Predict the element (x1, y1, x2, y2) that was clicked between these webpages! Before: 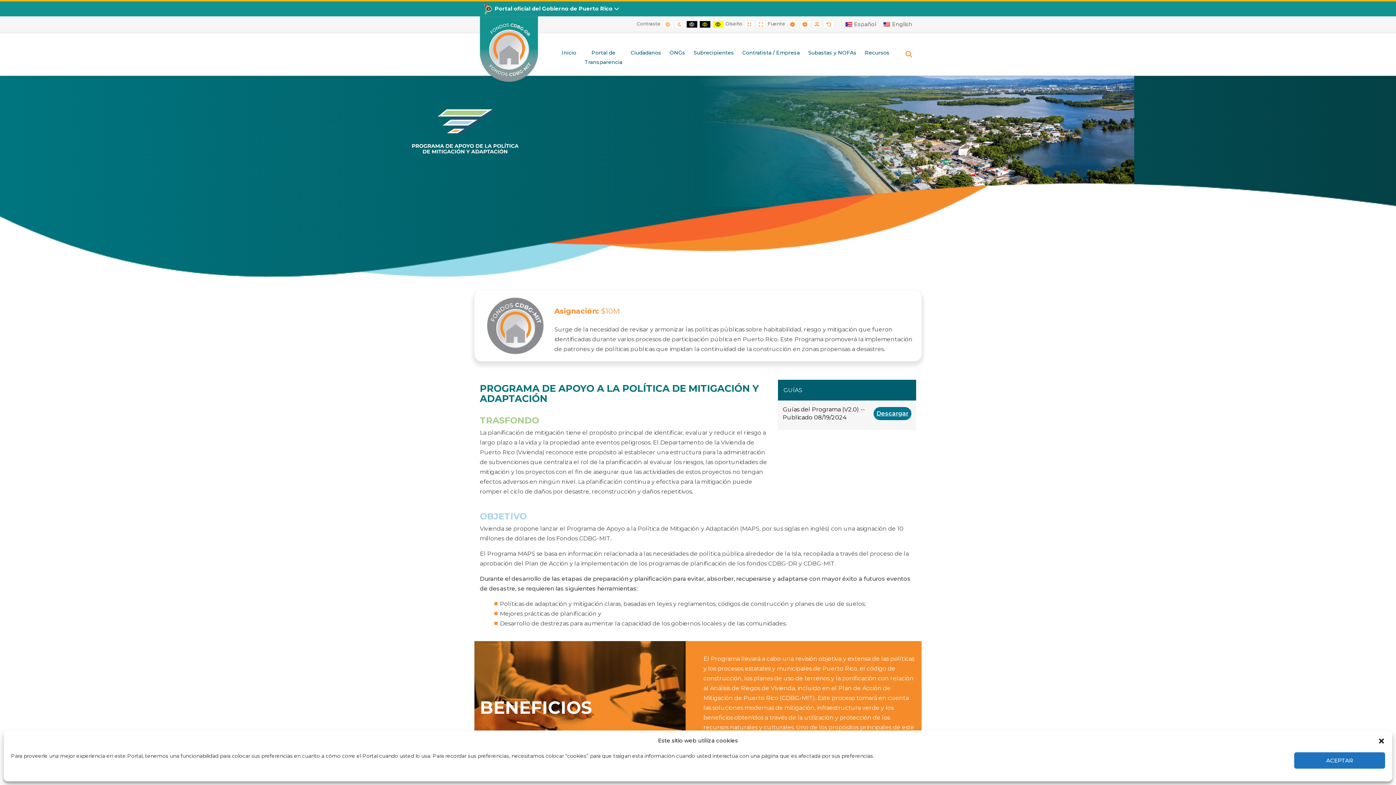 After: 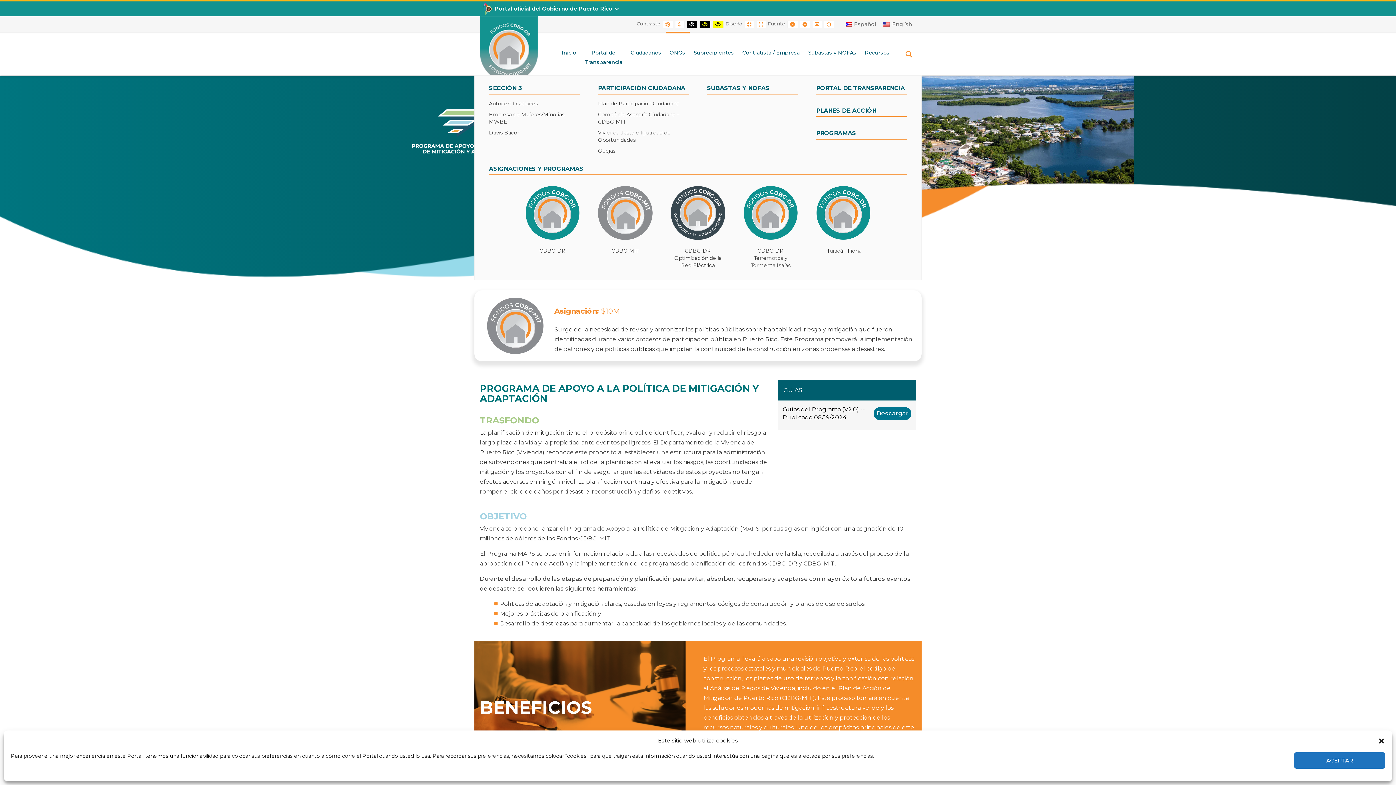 Action: bbox: (666, 33, 689, 75) label: ONGs